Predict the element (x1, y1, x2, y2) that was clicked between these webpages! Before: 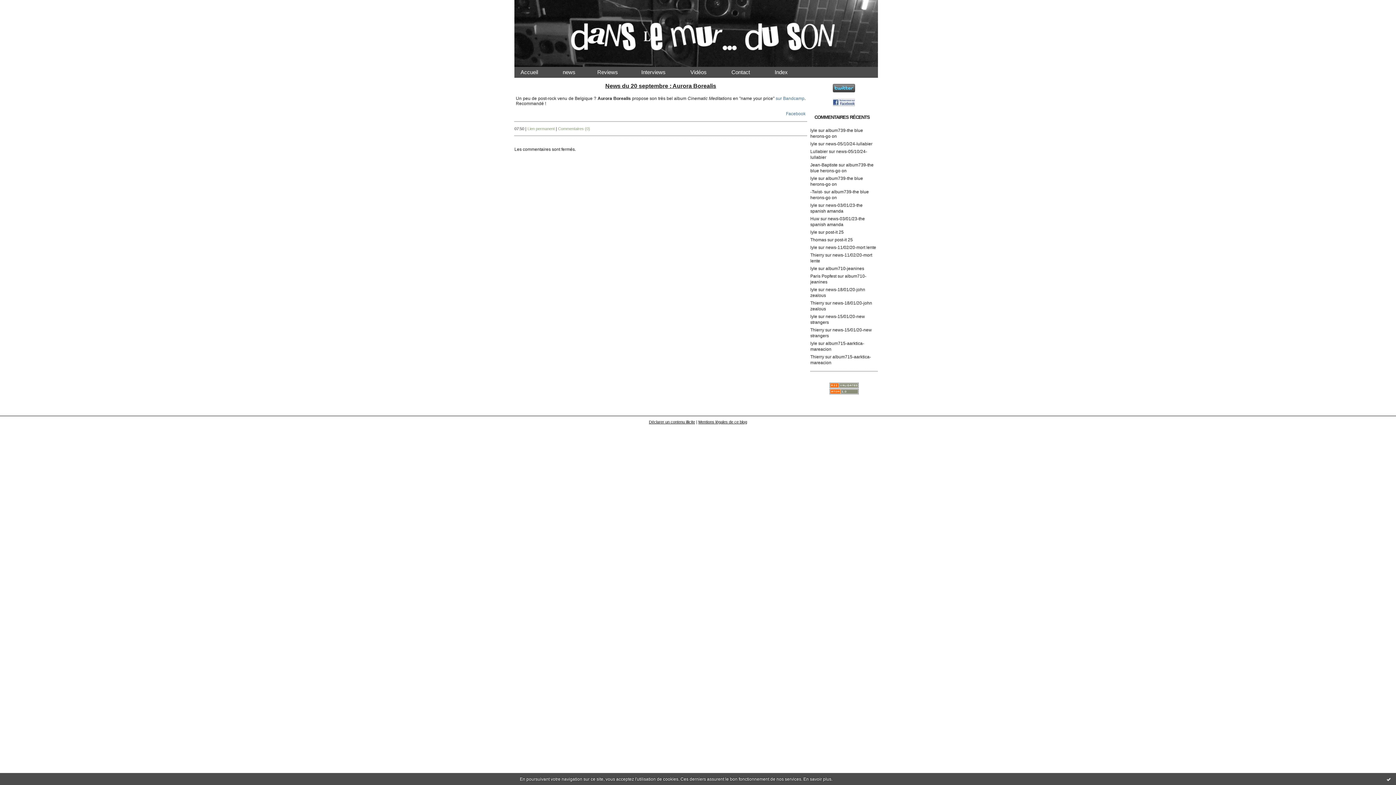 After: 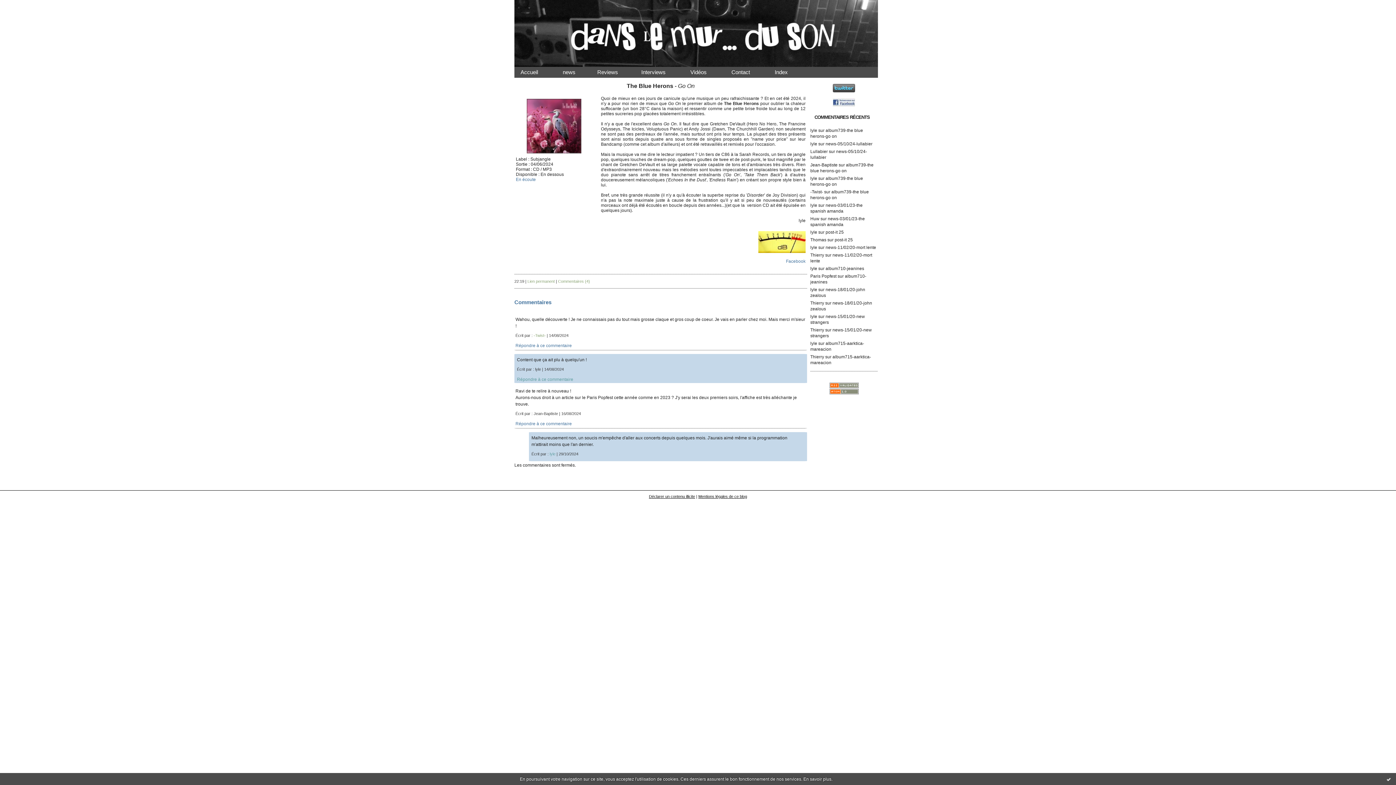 Action: label: lyle bbox: (810, 176, 817, 181)